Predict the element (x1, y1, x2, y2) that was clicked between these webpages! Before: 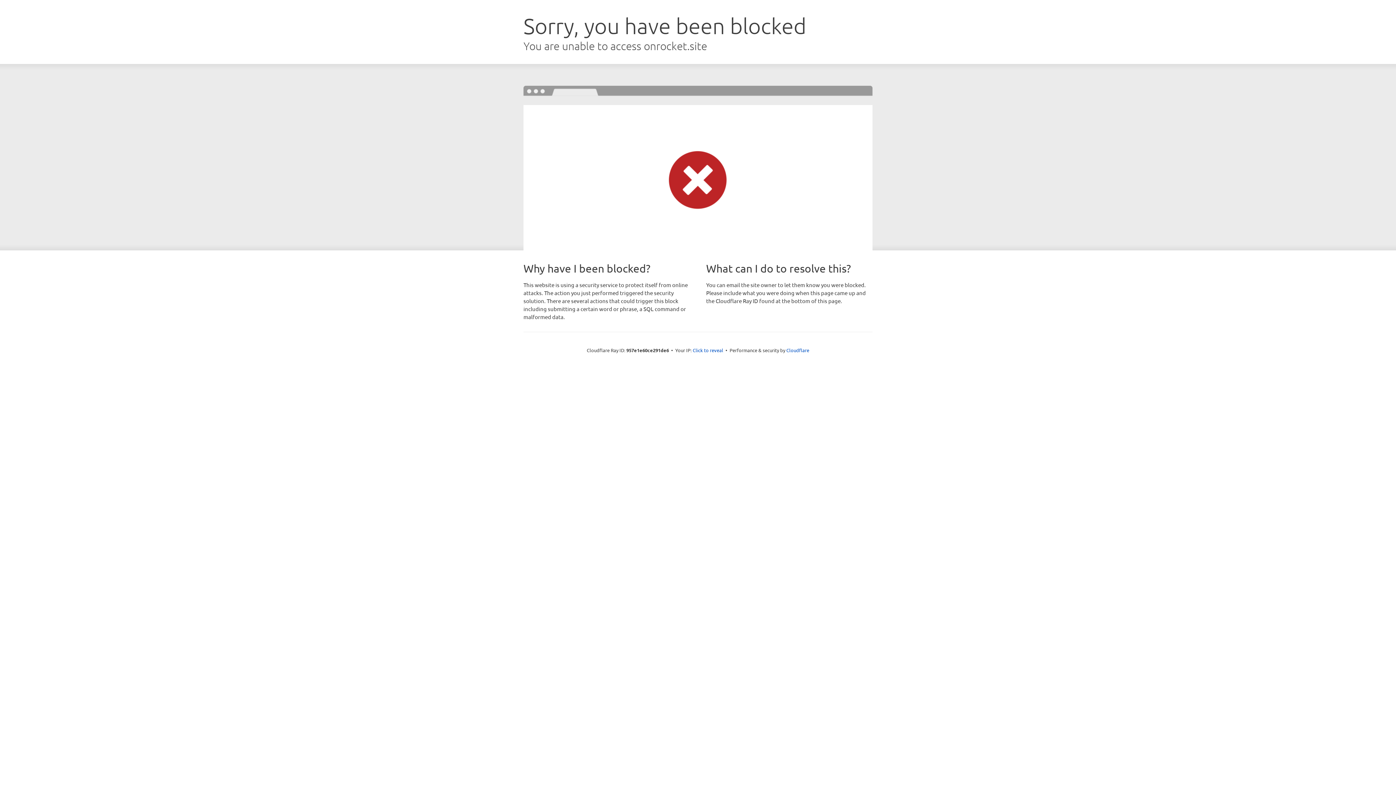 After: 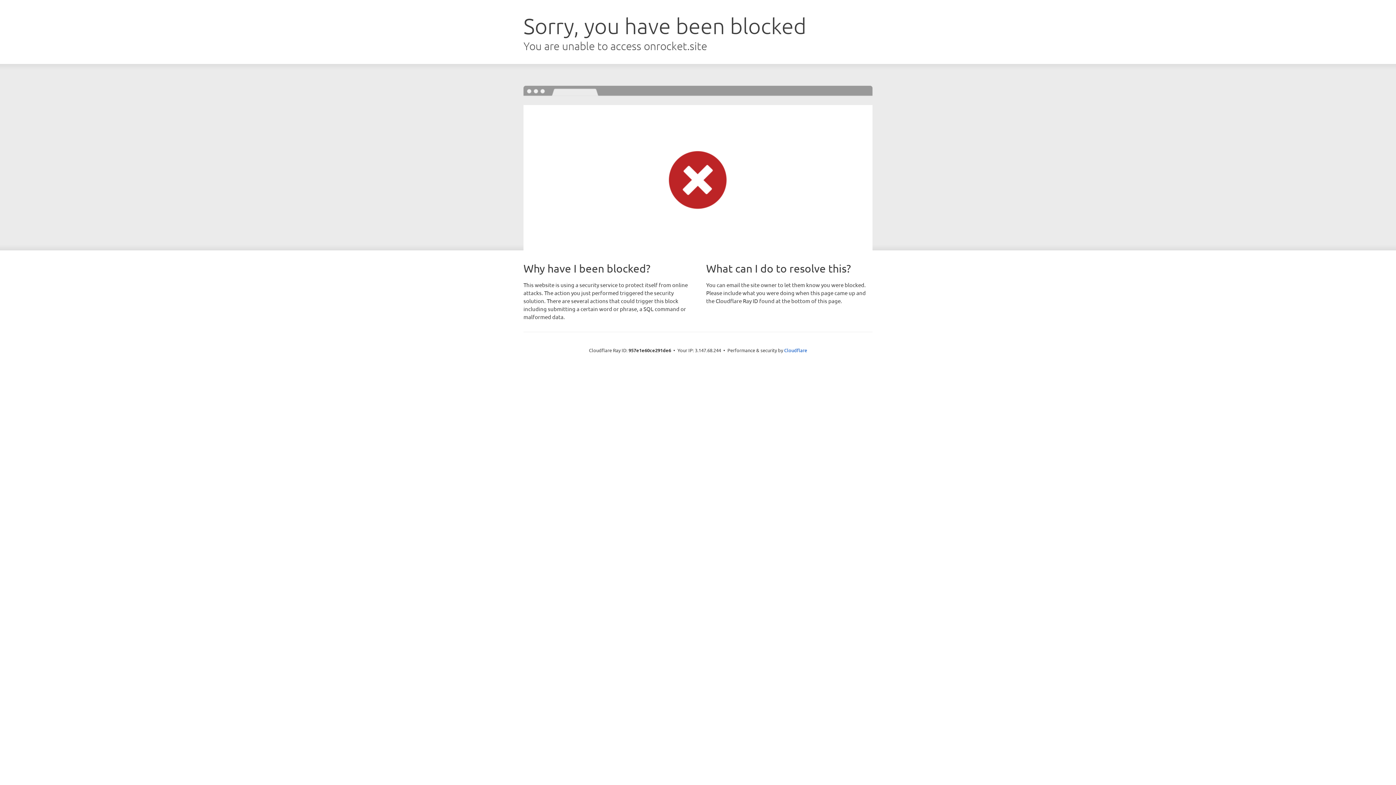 Action: label: Click to reveal bbox: (692, 346, 723, 353)